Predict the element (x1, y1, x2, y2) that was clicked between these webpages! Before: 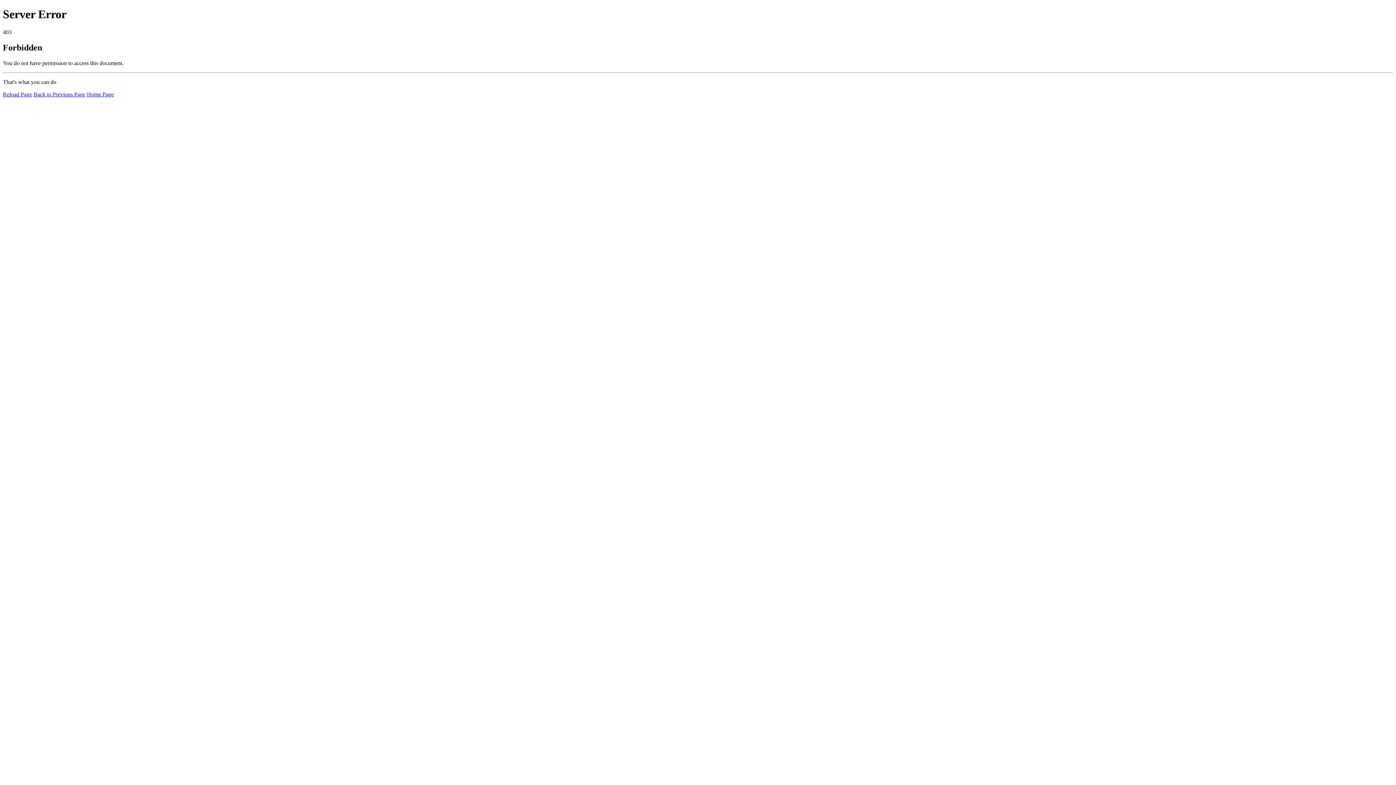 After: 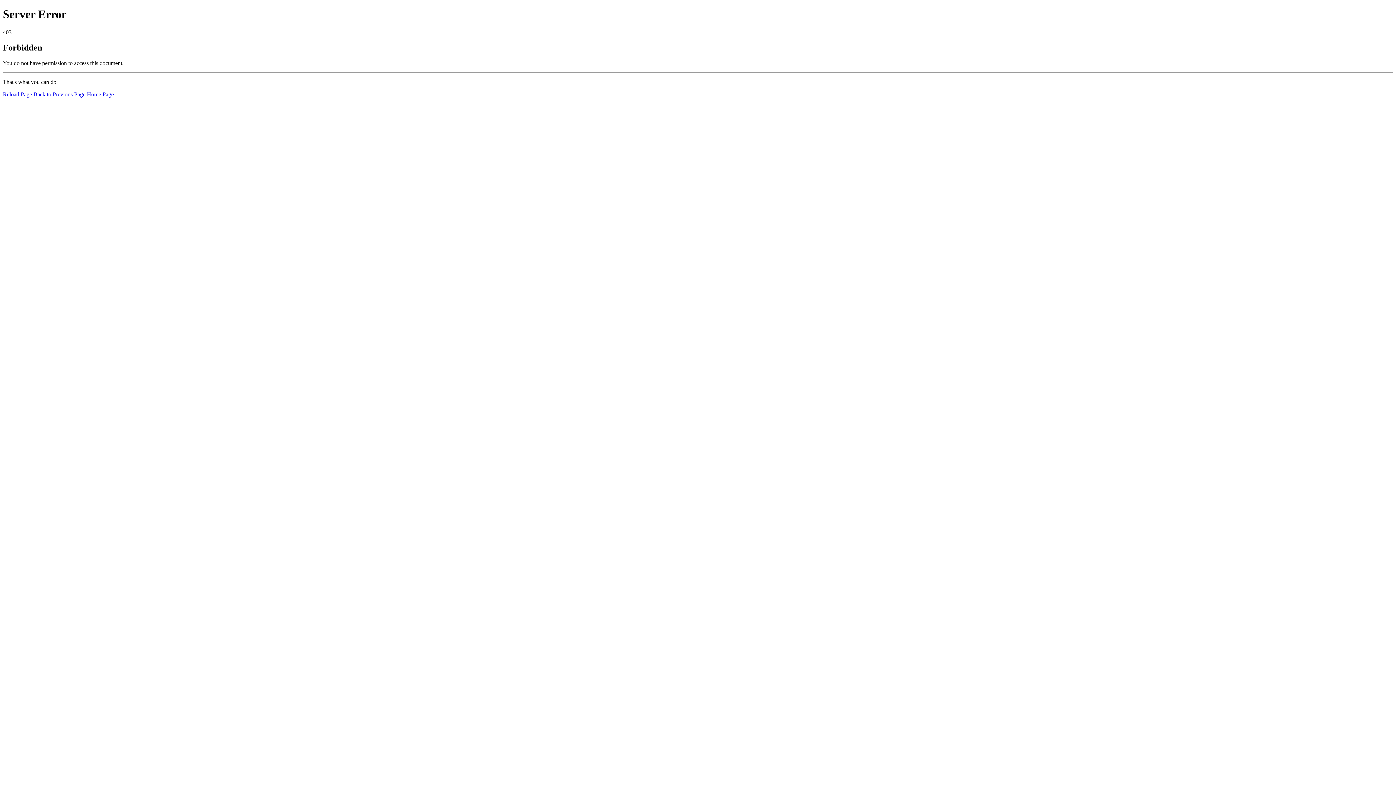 Action: bbox: (2, 91, 32, 97) label: Reload Page